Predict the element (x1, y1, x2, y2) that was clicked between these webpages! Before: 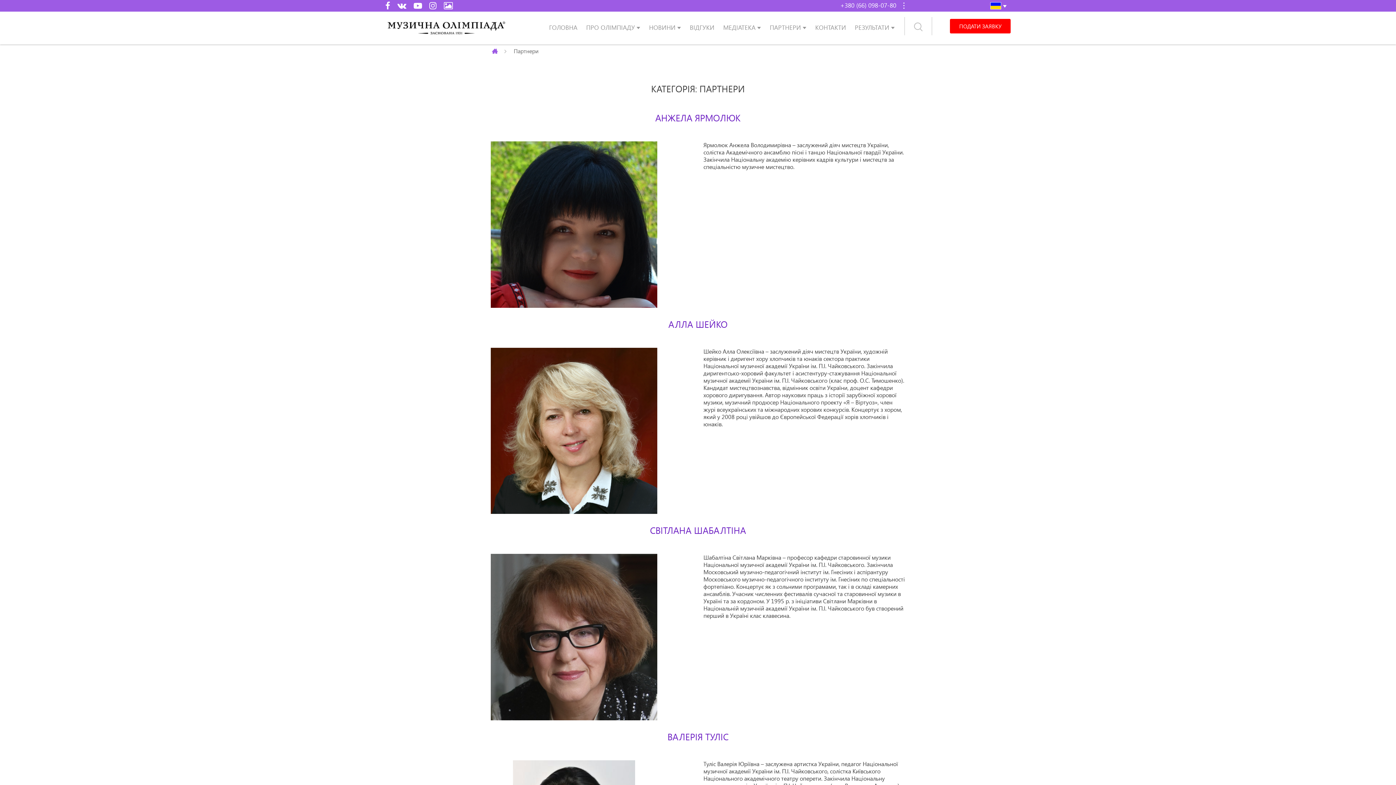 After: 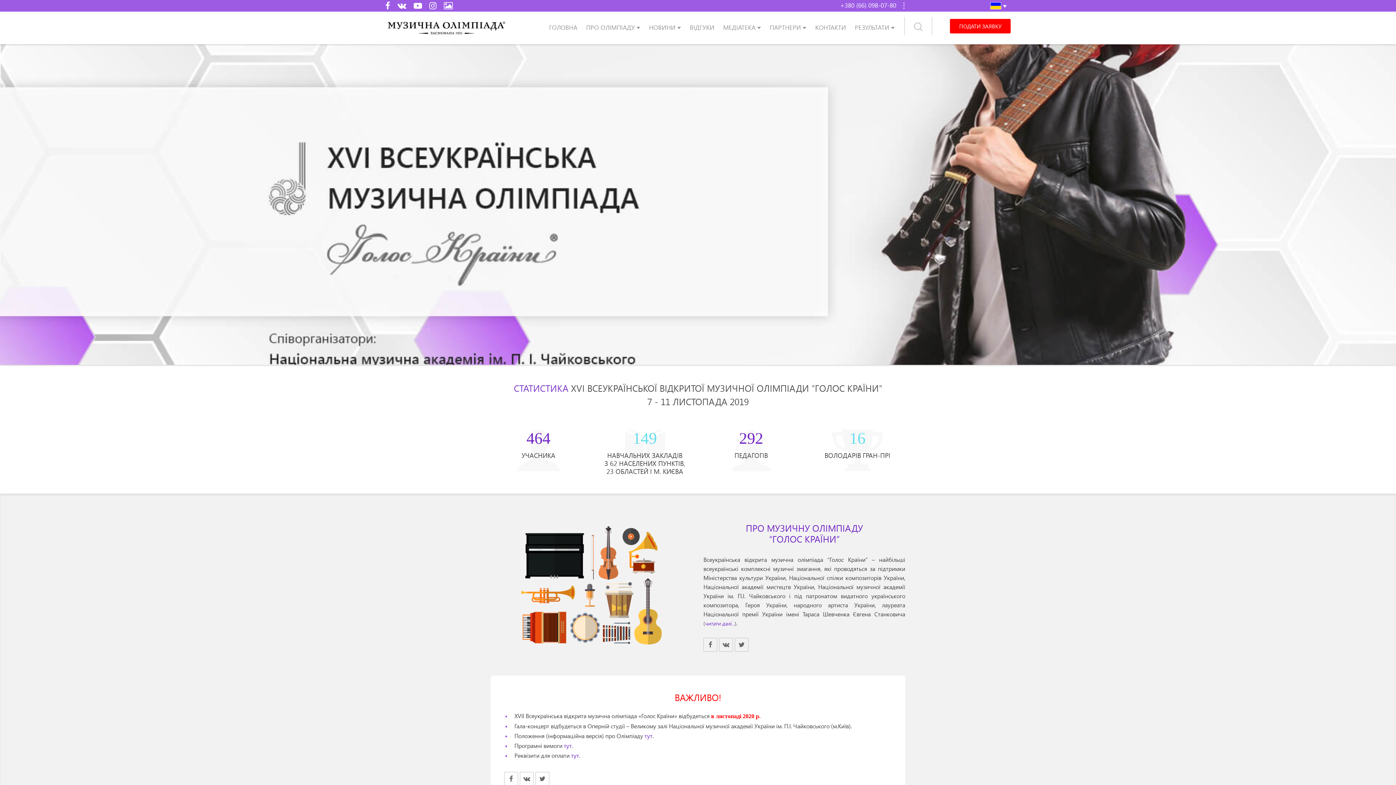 Action: bbox: (385, 20, 507, 35)